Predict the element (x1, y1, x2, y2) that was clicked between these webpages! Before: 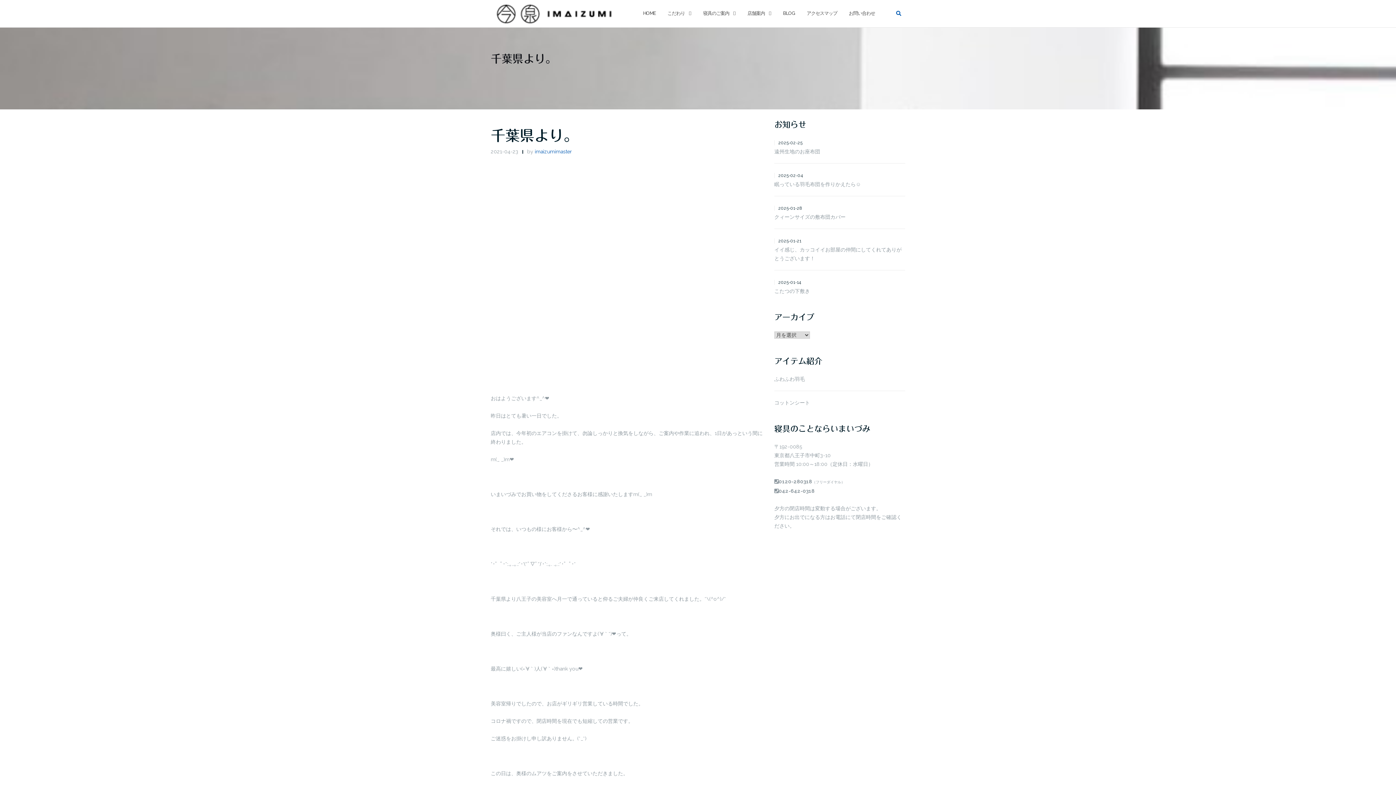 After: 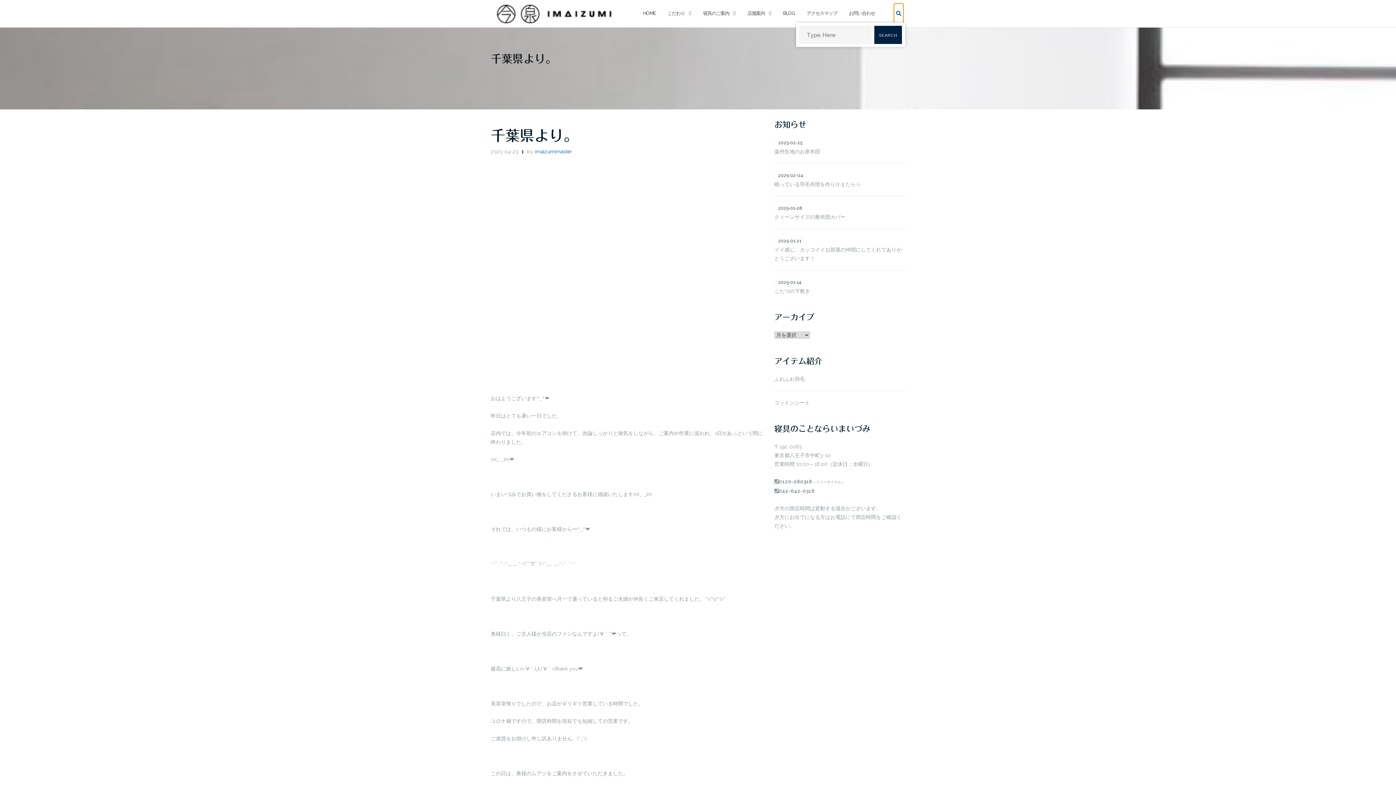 Action: bbox: (894, 3, 903, 23)